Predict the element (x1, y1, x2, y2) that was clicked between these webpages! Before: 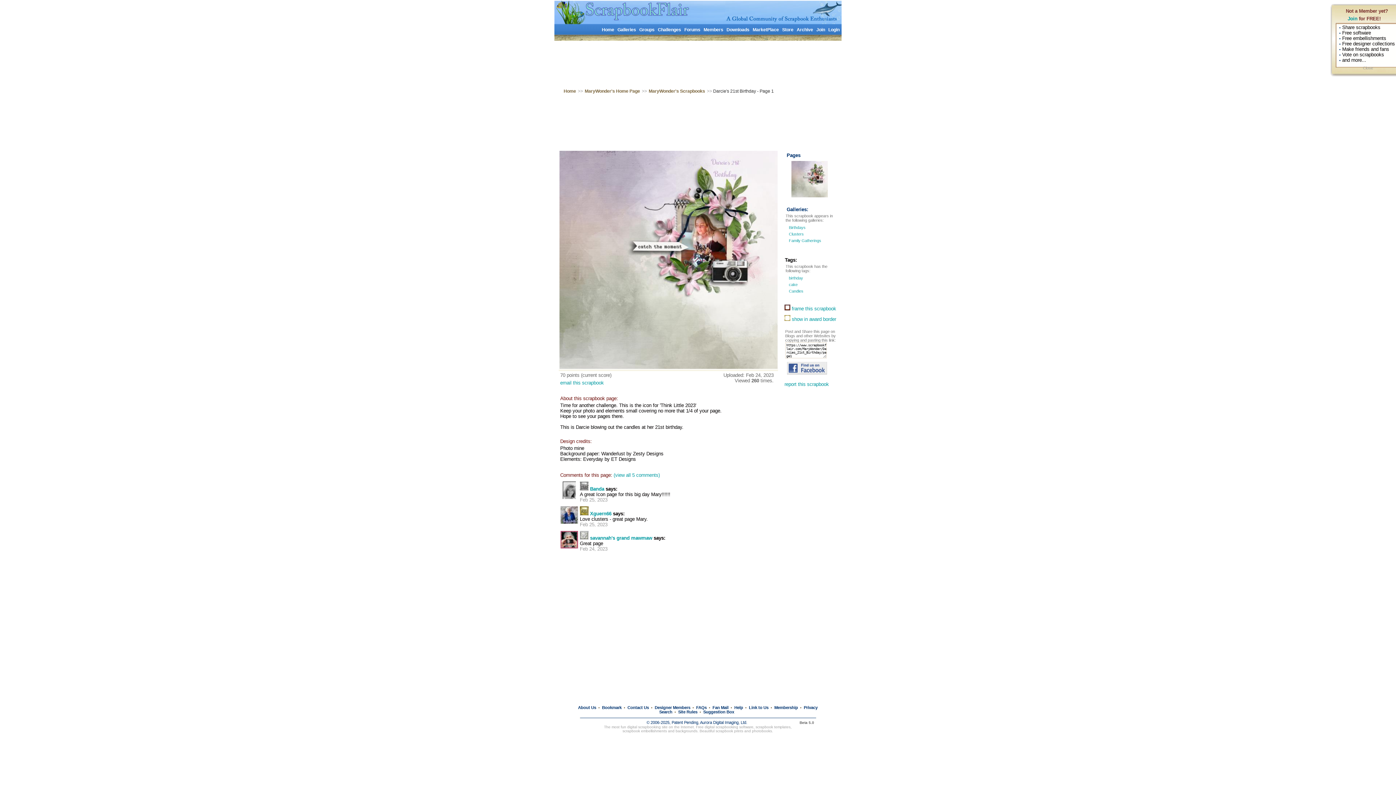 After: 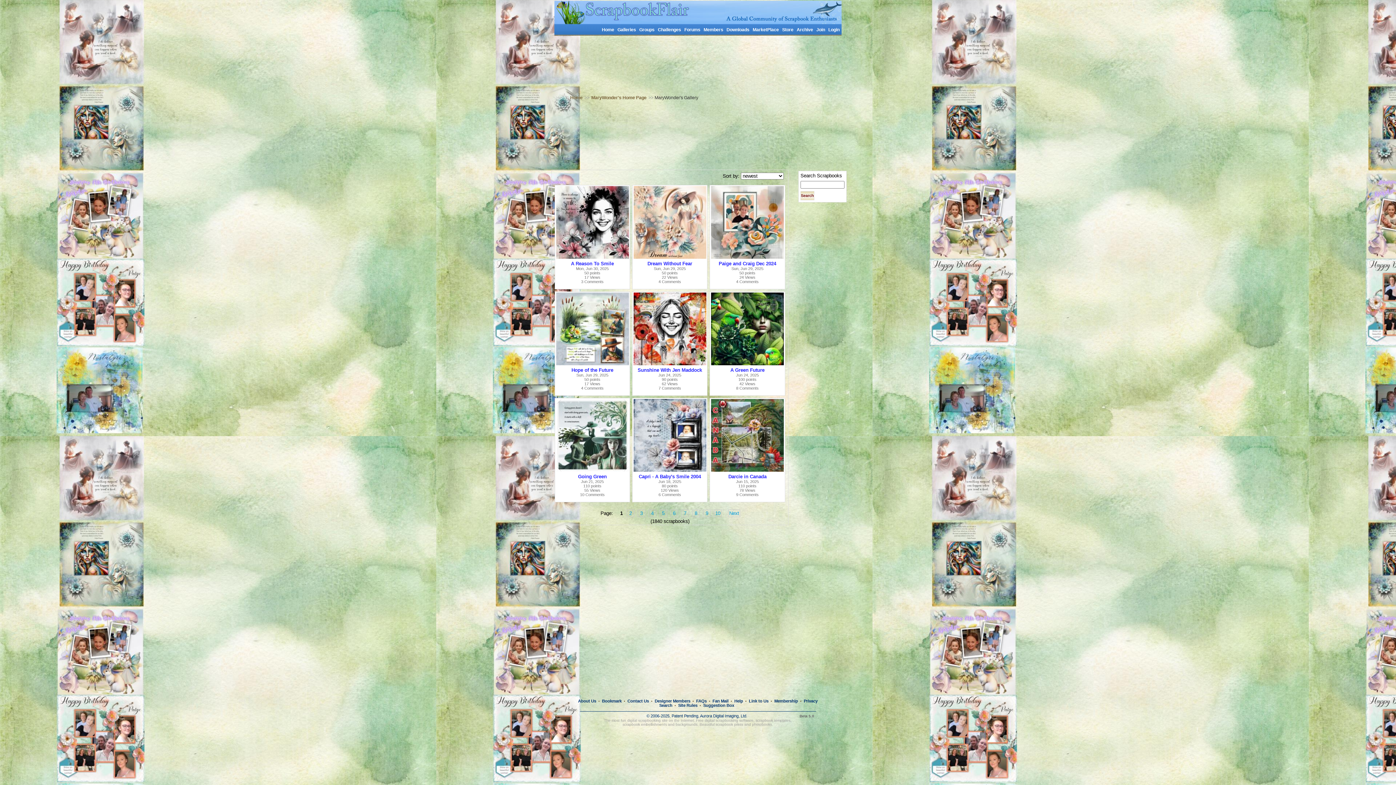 Action: bbox: (648, 88, 706, 94) label: MaryWonder's Scrapbooks